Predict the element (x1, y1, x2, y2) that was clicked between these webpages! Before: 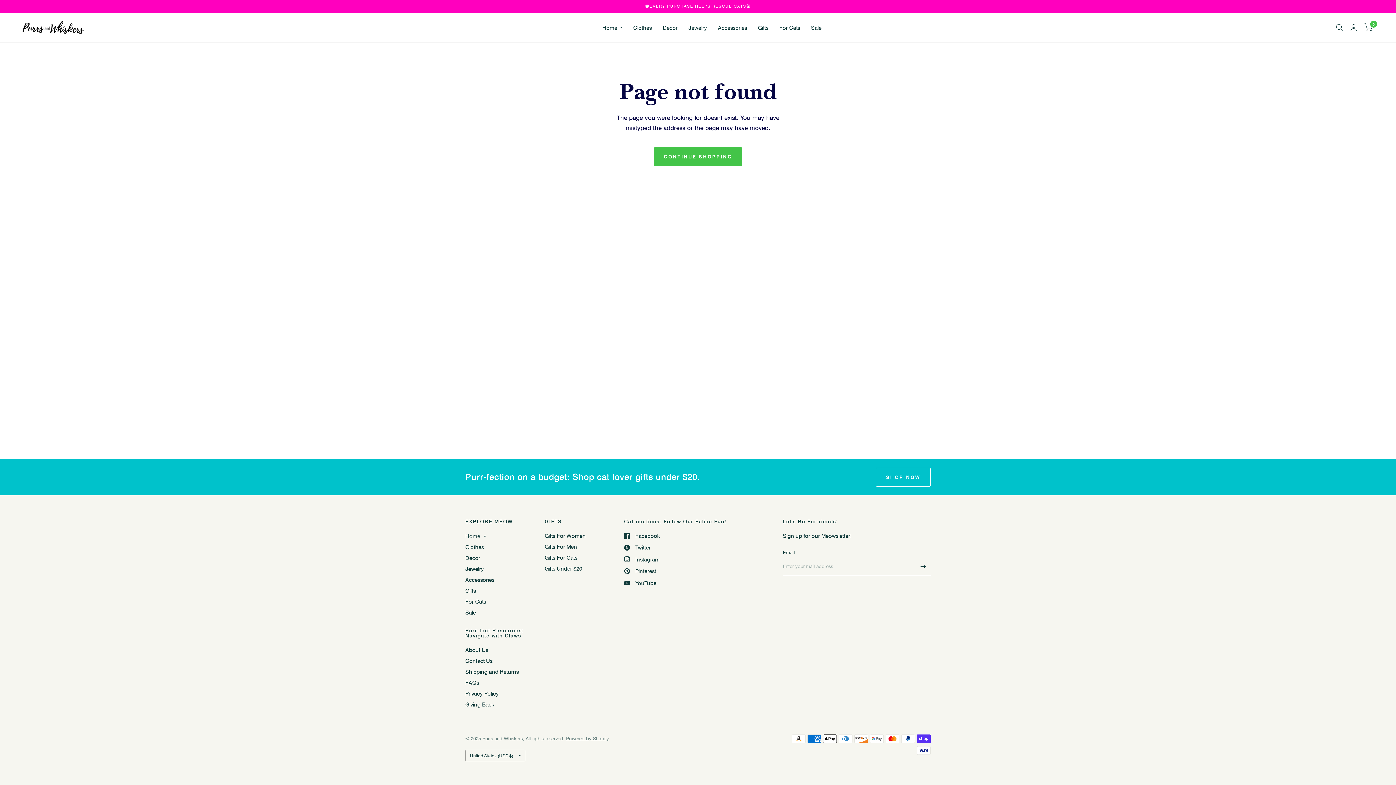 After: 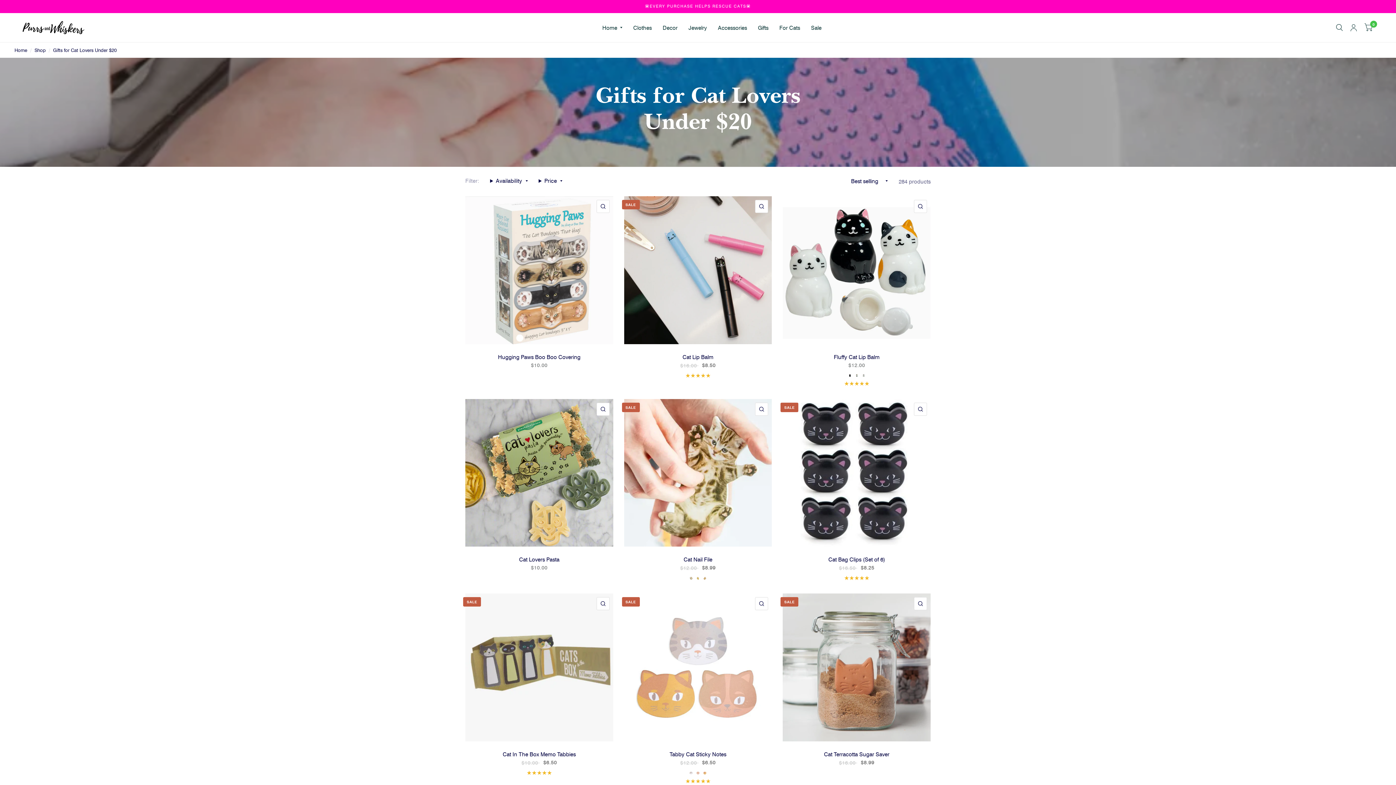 Action: bbox: (544, 565, 582, 572) label: Gifts Under $20